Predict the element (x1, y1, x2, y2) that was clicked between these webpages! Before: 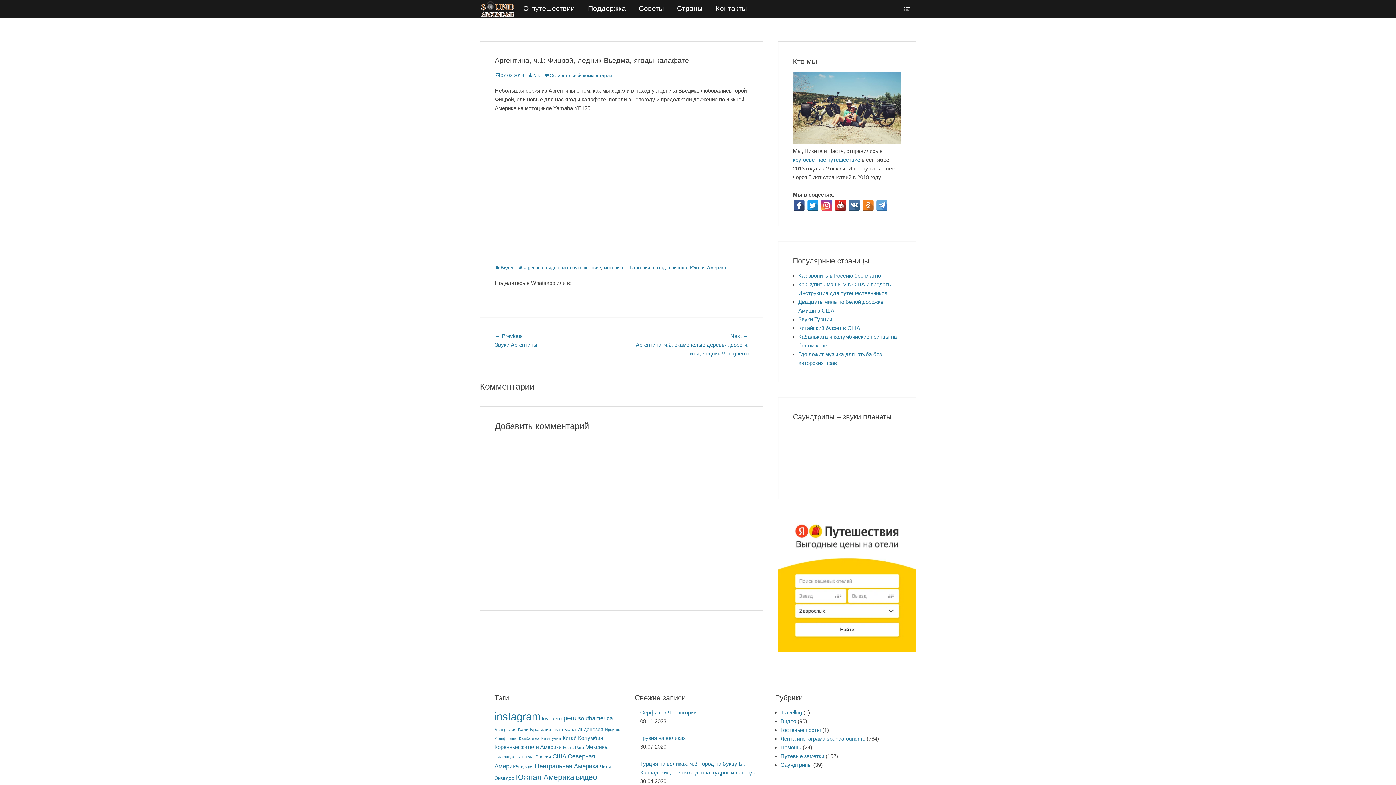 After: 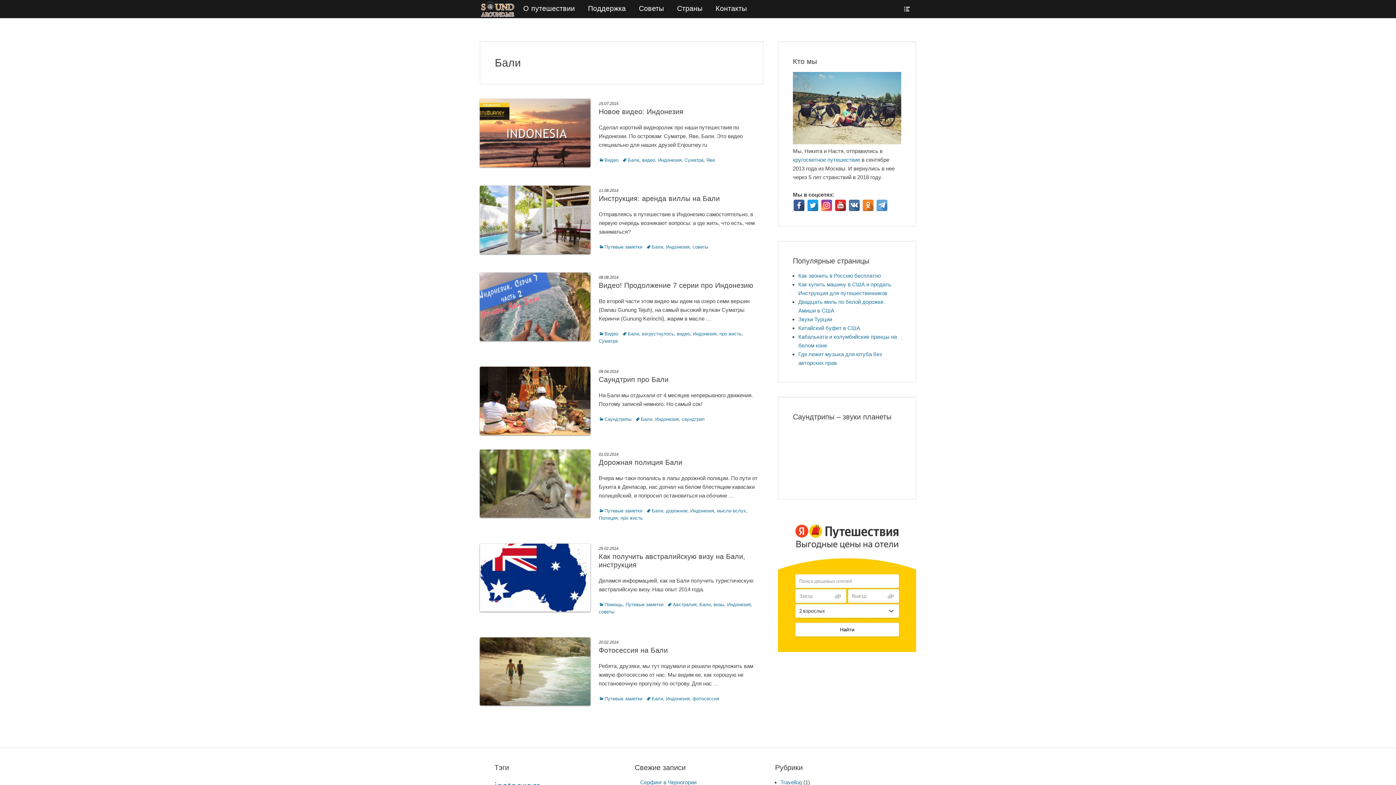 Action: label: Бали (7 элементов) bbox: (518, 727, 528, 732)